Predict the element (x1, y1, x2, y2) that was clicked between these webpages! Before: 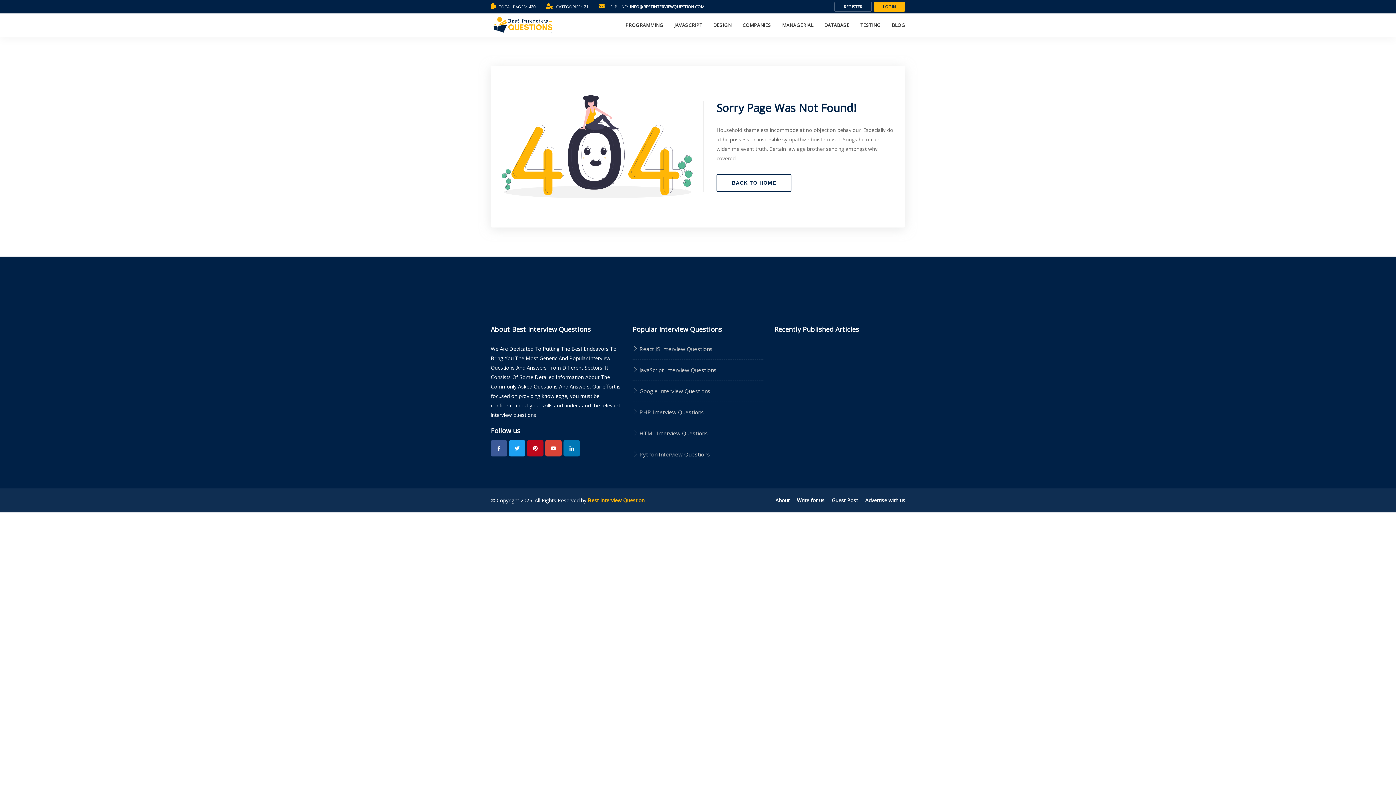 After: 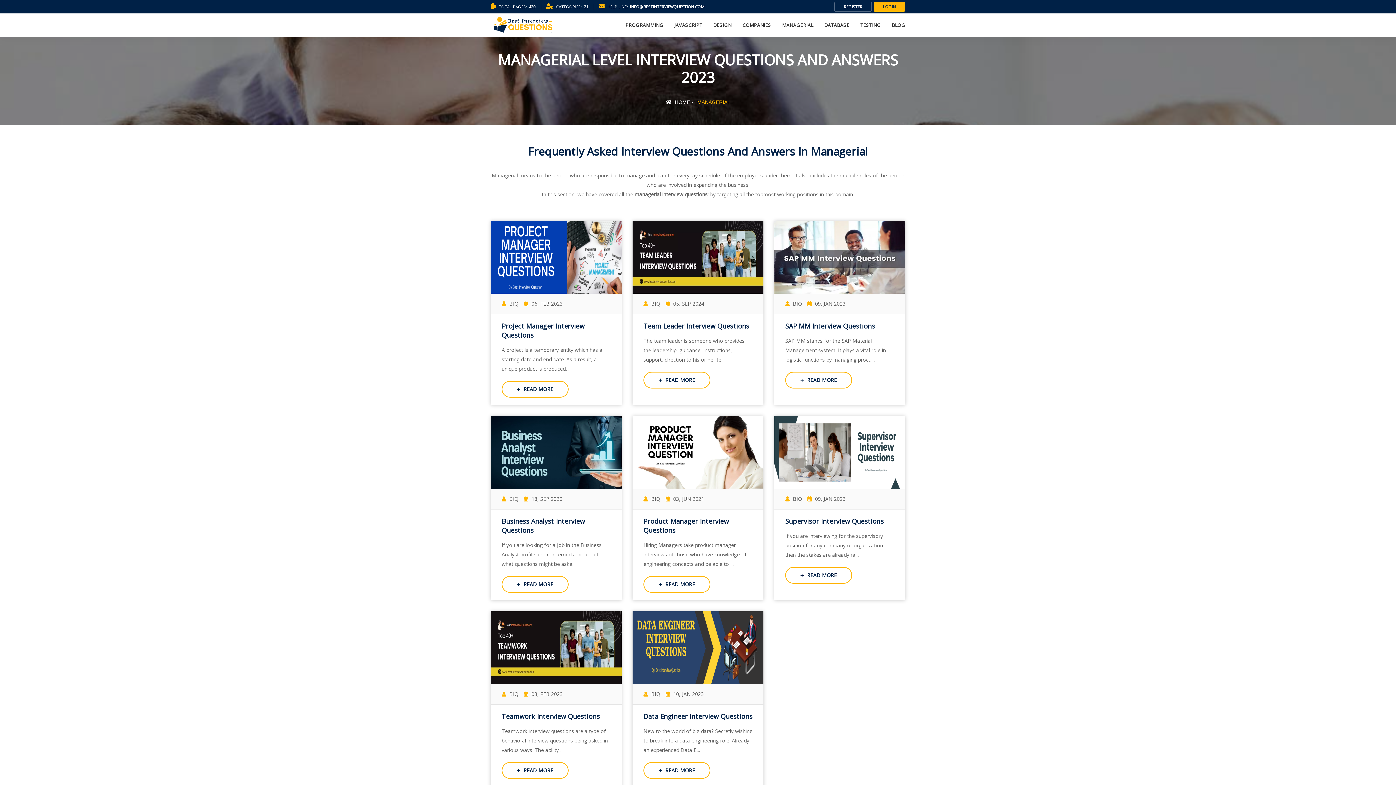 Action: label: MANAGERIAL bbox: (776, 13, 818, 36)